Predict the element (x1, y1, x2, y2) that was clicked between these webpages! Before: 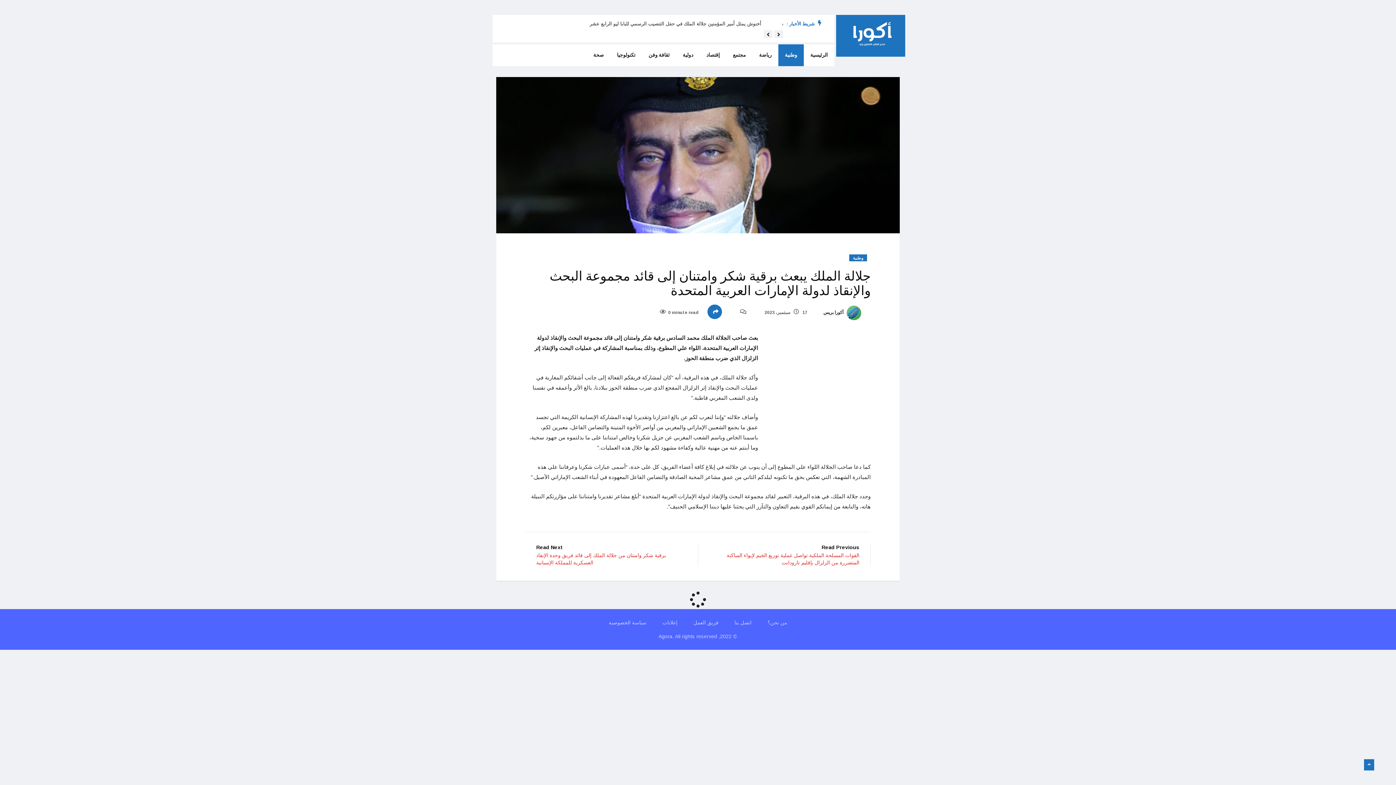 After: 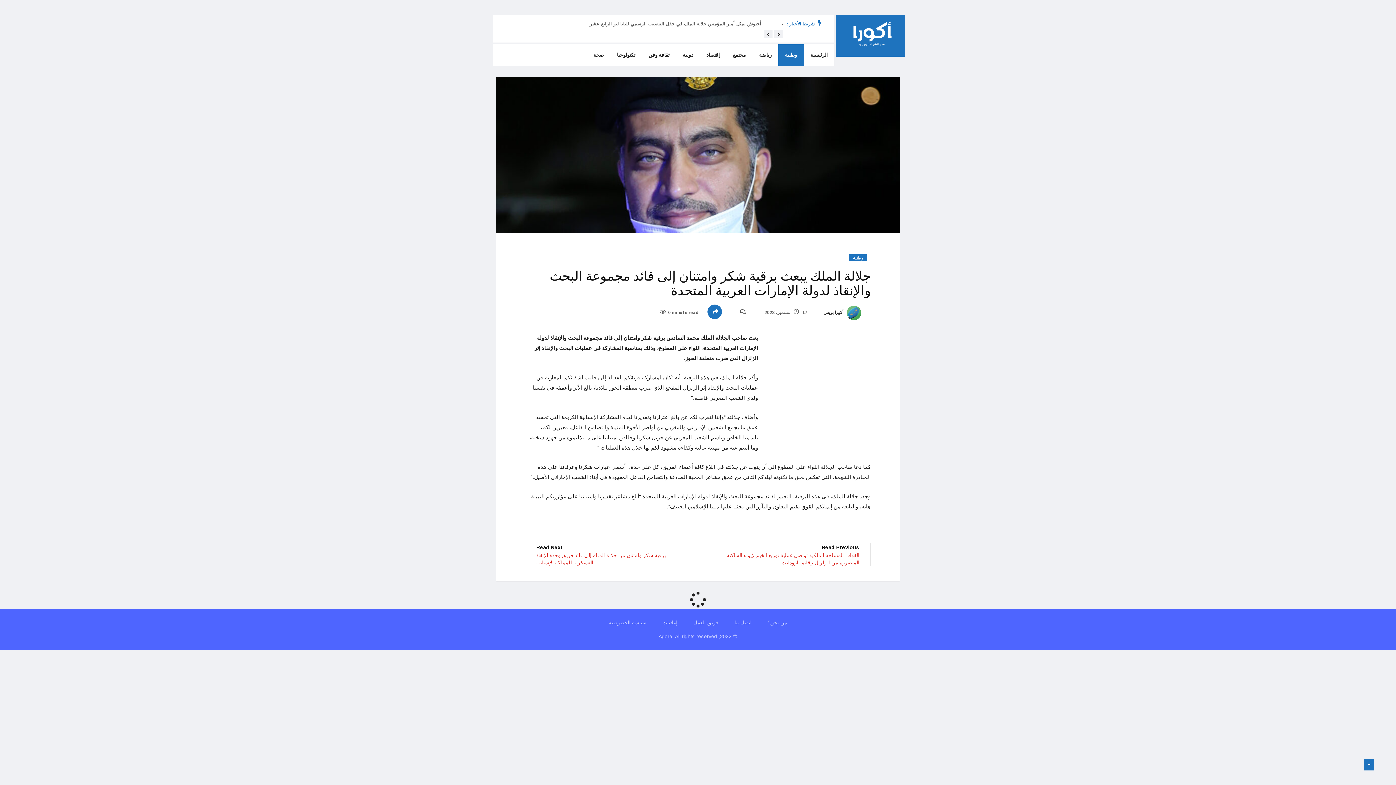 Action: bbox: (1364, 759, 1374, 770)